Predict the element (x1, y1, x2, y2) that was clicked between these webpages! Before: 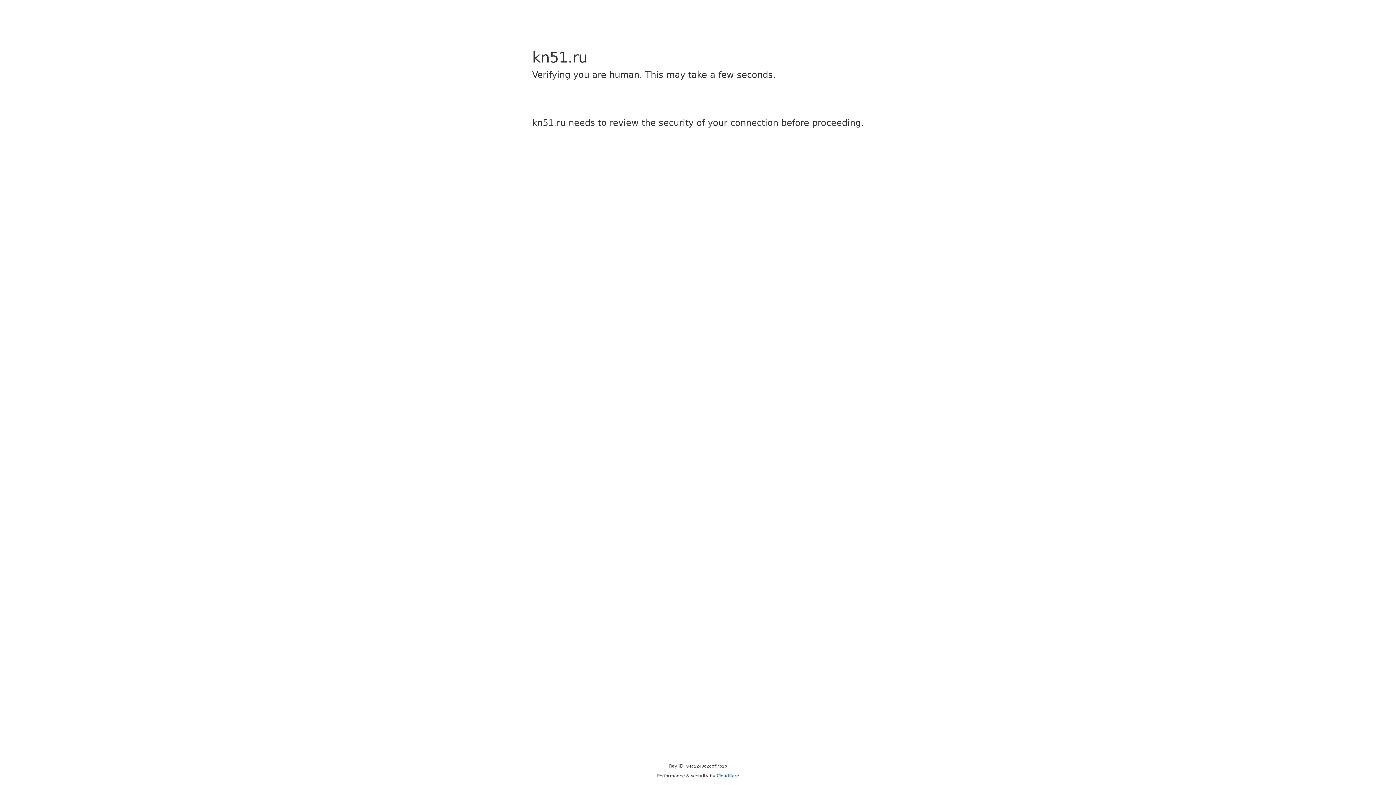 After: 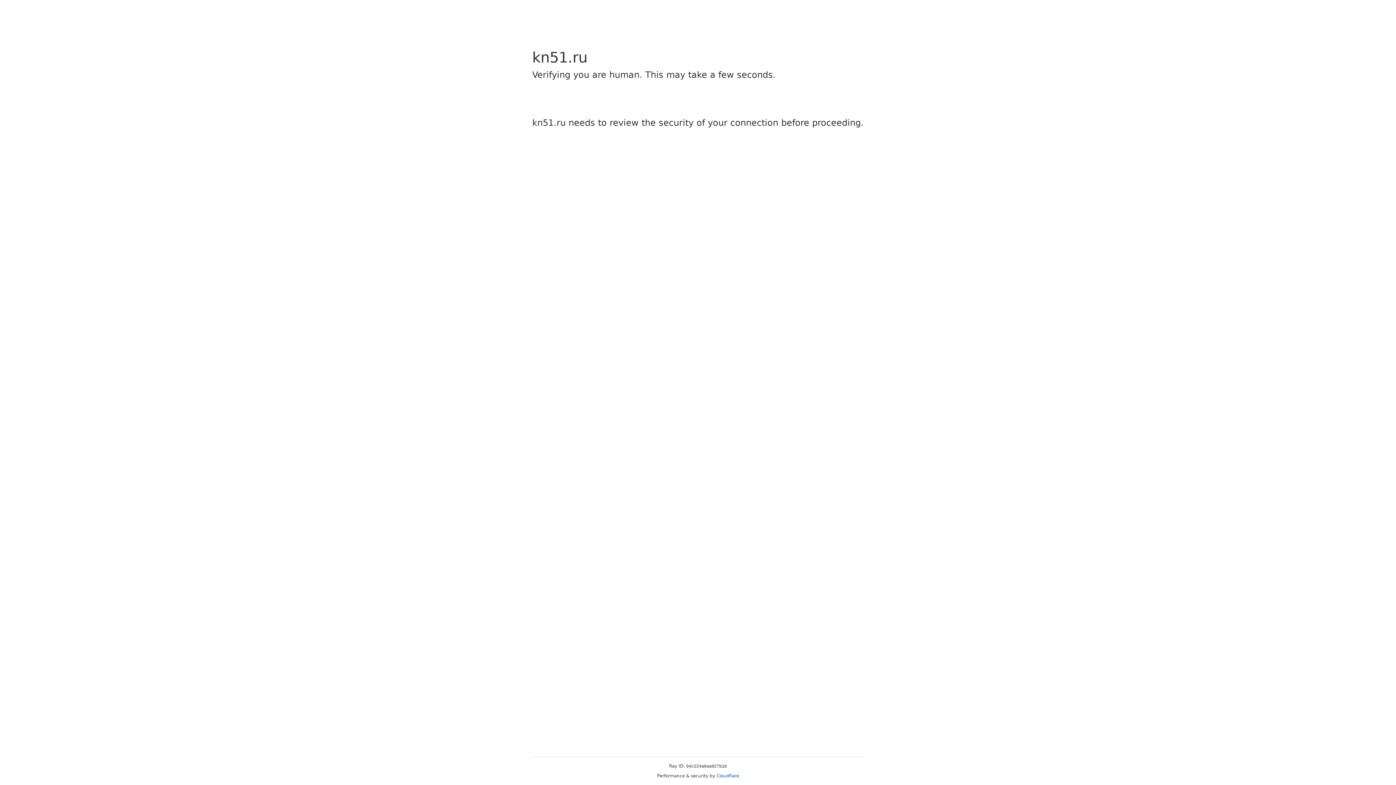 Action: bbox: (716, 773, 739, 778) label: Cloudflare